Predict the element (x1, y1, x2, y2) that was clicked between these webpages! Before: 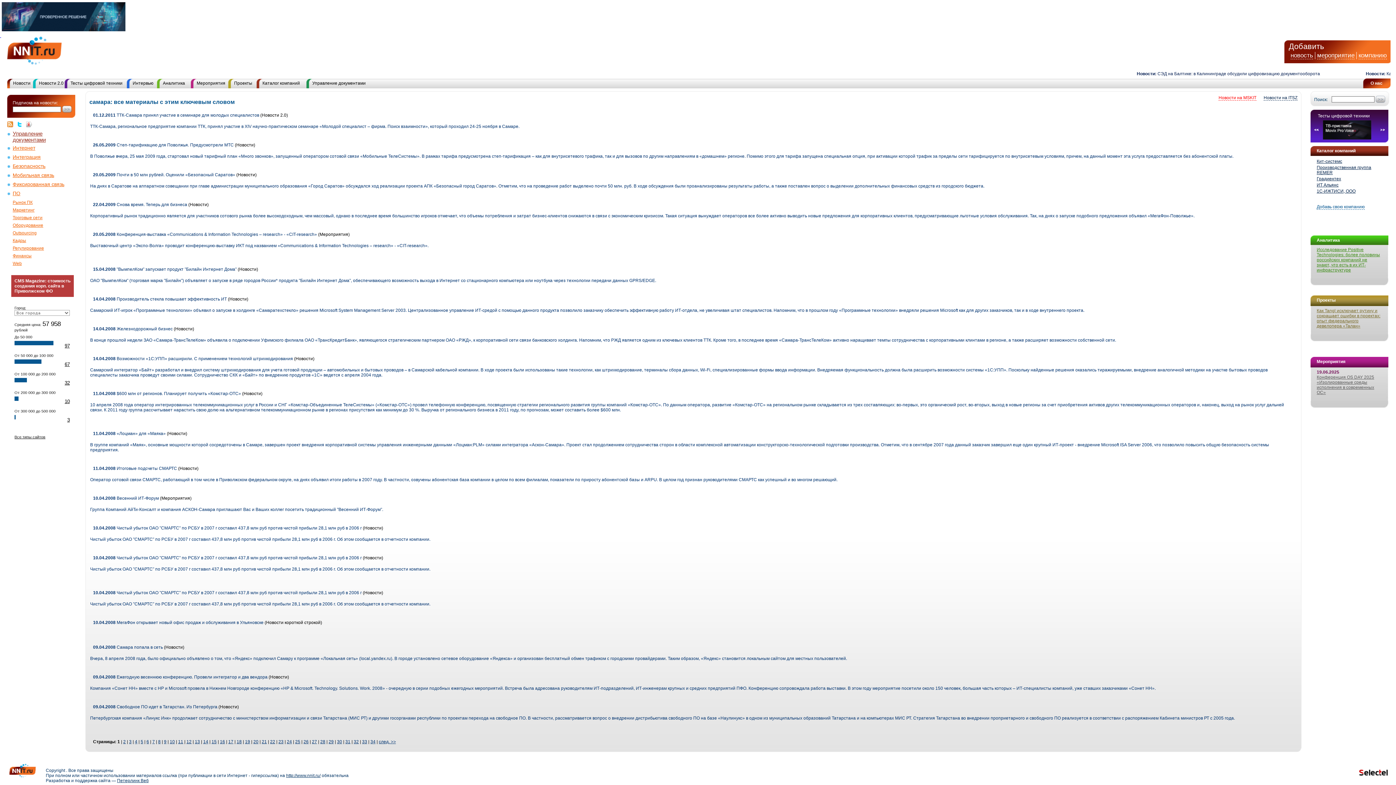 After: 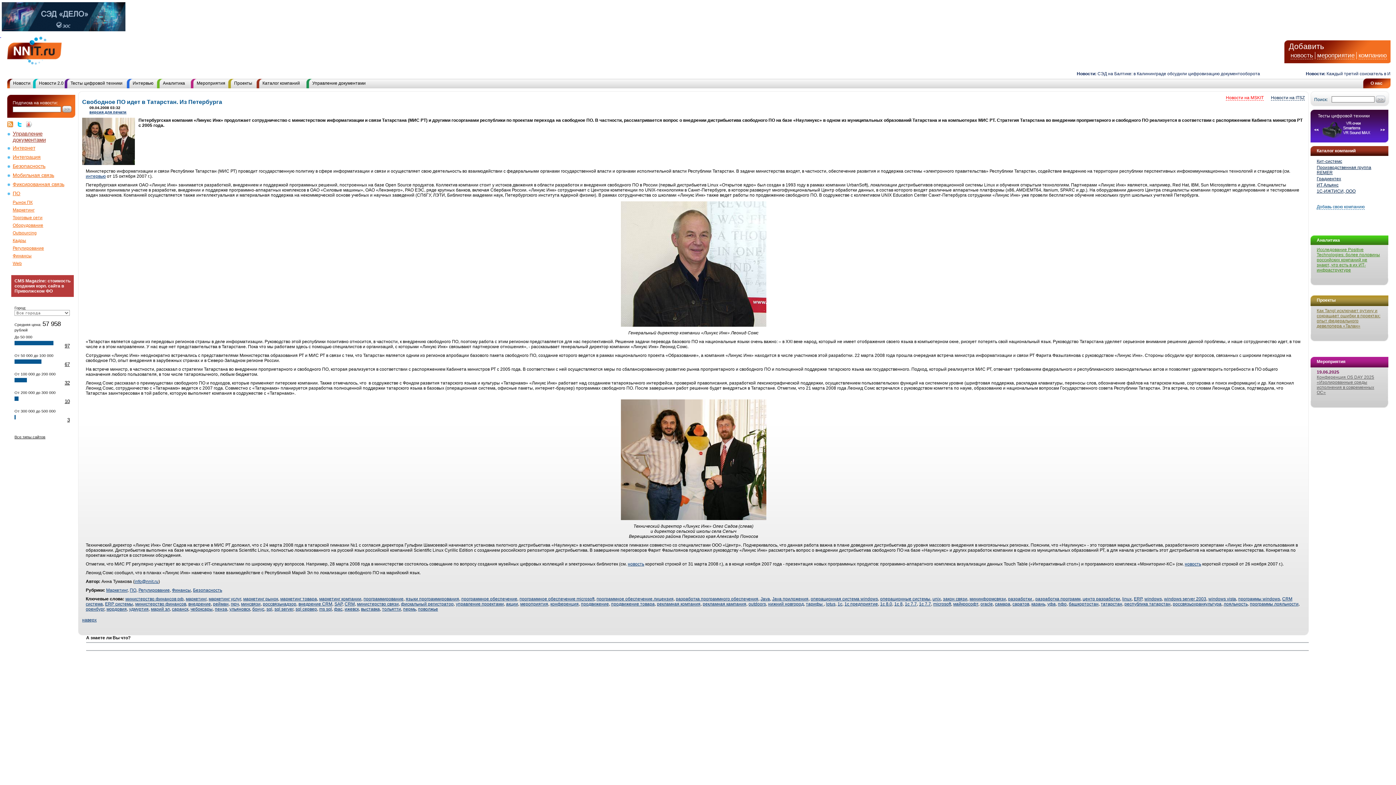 Action: bbox: (90, 716, 1235, 721) label: Петербургская компания «Линукс Инк» продолжает сотрудничество с министерством информатизации и связи Татарстана (МИС РТ) и другими госорганами республики по проектам перехода на свободное ПО. В частности, рассматривается вопрос о внедрении дистрибьютива свободного ПО на базе «Наулинукс» в одном из муниципальных образований Татарстана и на компьютерах МИС РТ. Стратегия Татарстана во внедрении проприетарного и свободного ПО реализуется в соответствии с распоряжением Кабинета министров РТ с 2005 года.